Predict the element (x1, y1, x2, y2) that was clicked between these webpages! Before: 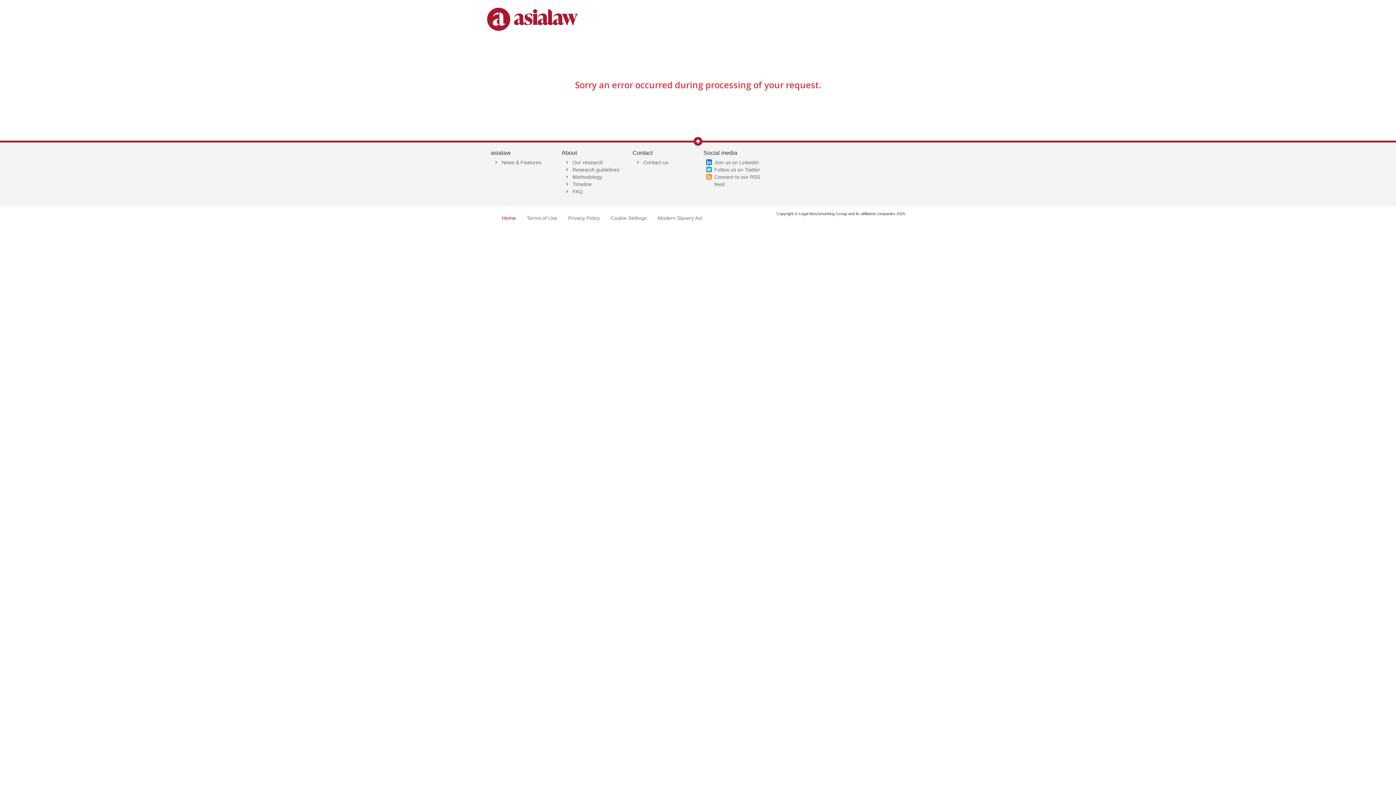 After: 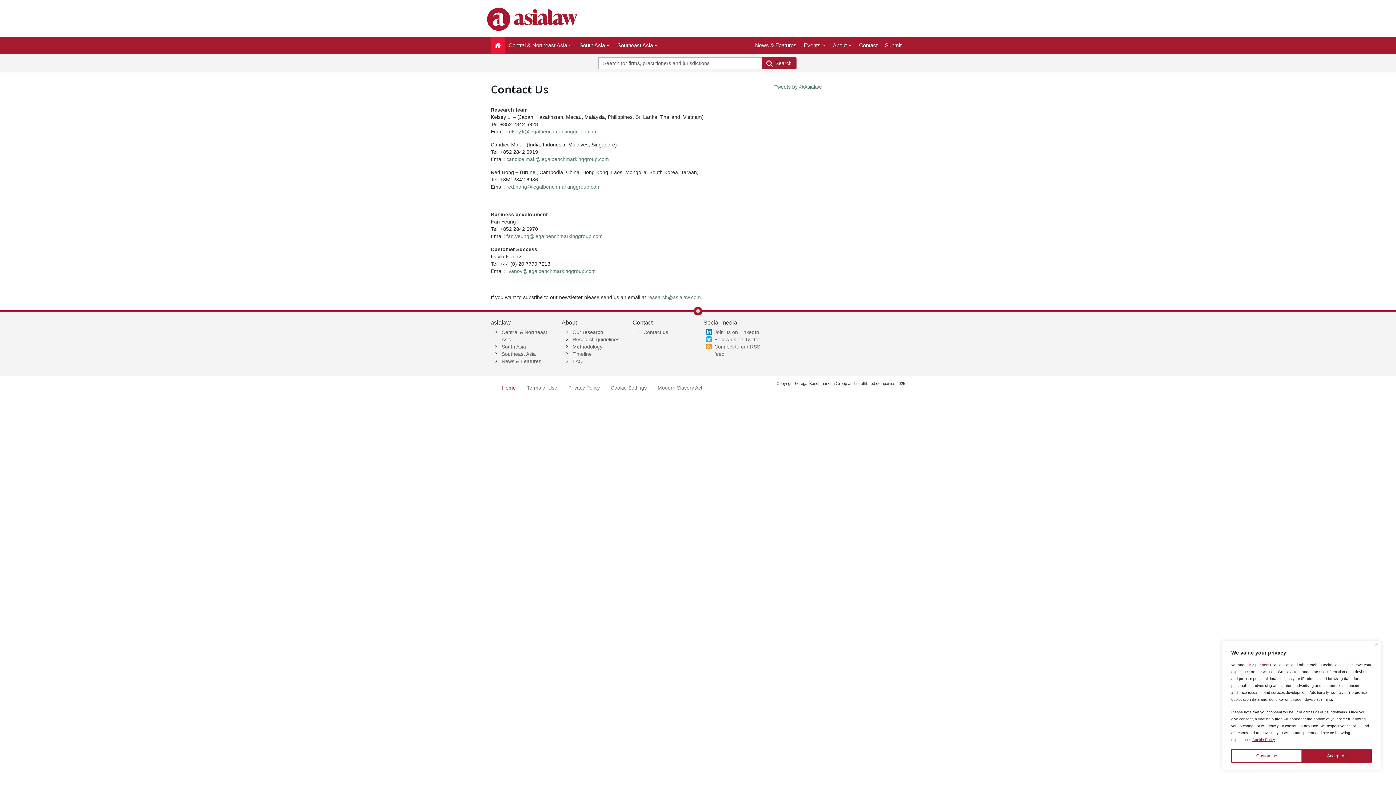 Action: label: Contact us bbox: (643, 159, 668, 165)